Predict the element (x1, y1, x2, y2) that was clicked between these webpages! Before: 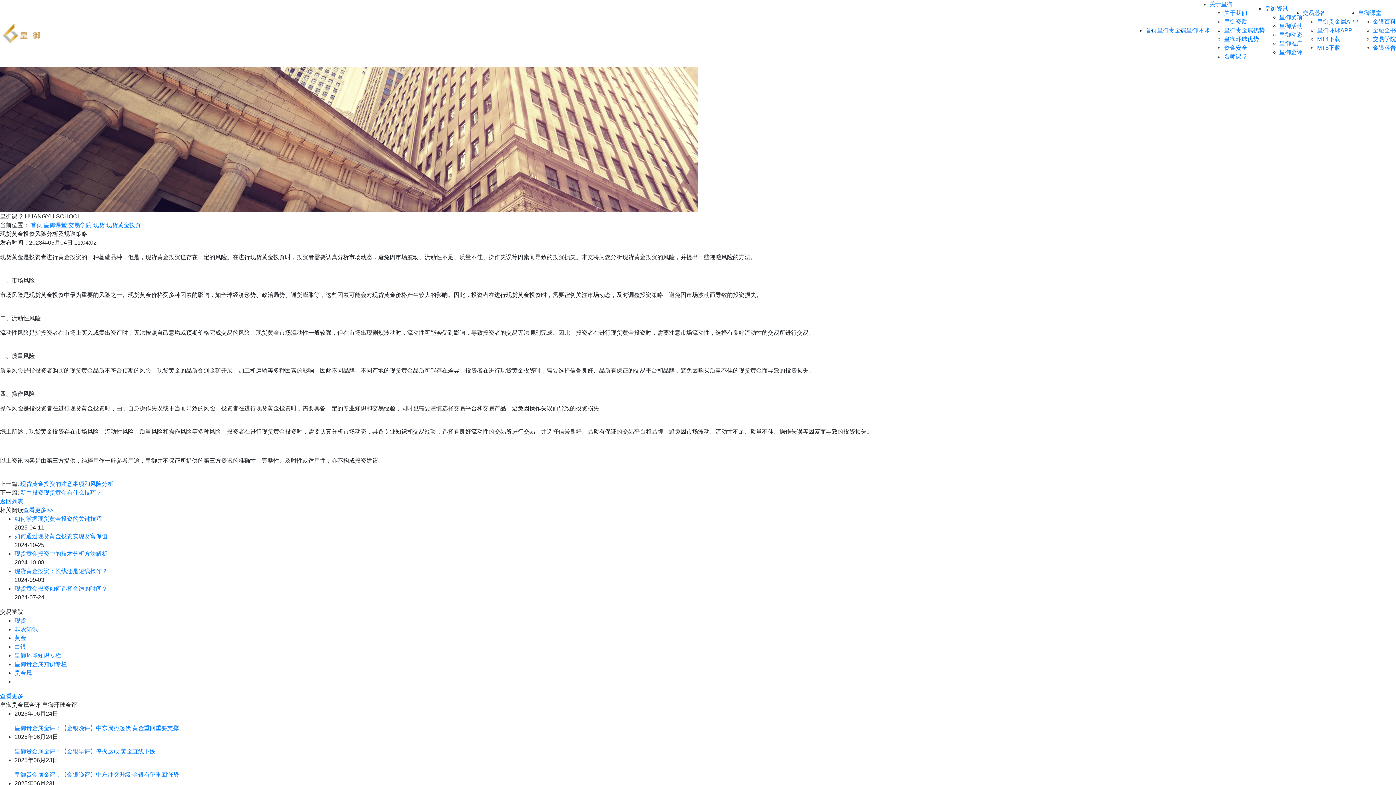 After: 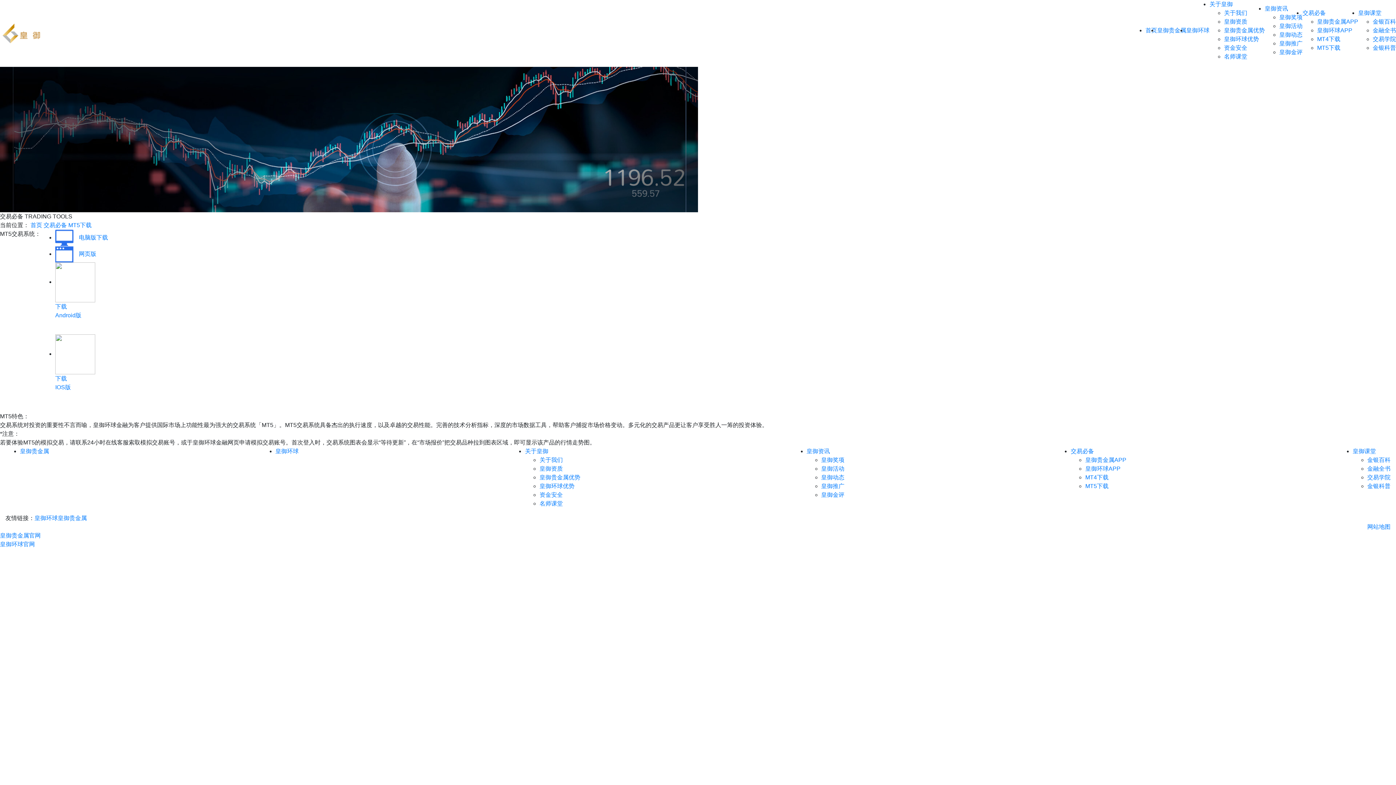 Action: label: MT5下载 bbox: (1317, 44, 1340, 50)